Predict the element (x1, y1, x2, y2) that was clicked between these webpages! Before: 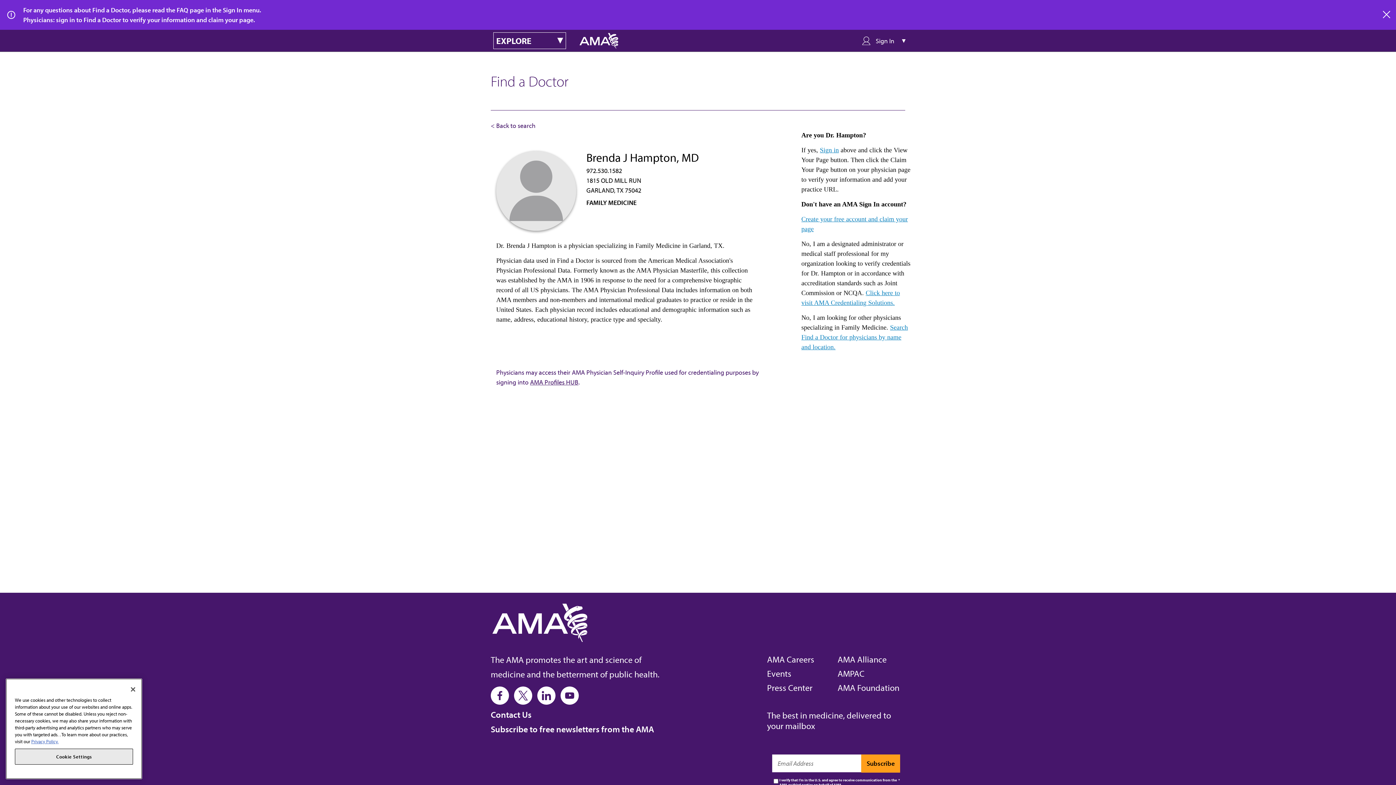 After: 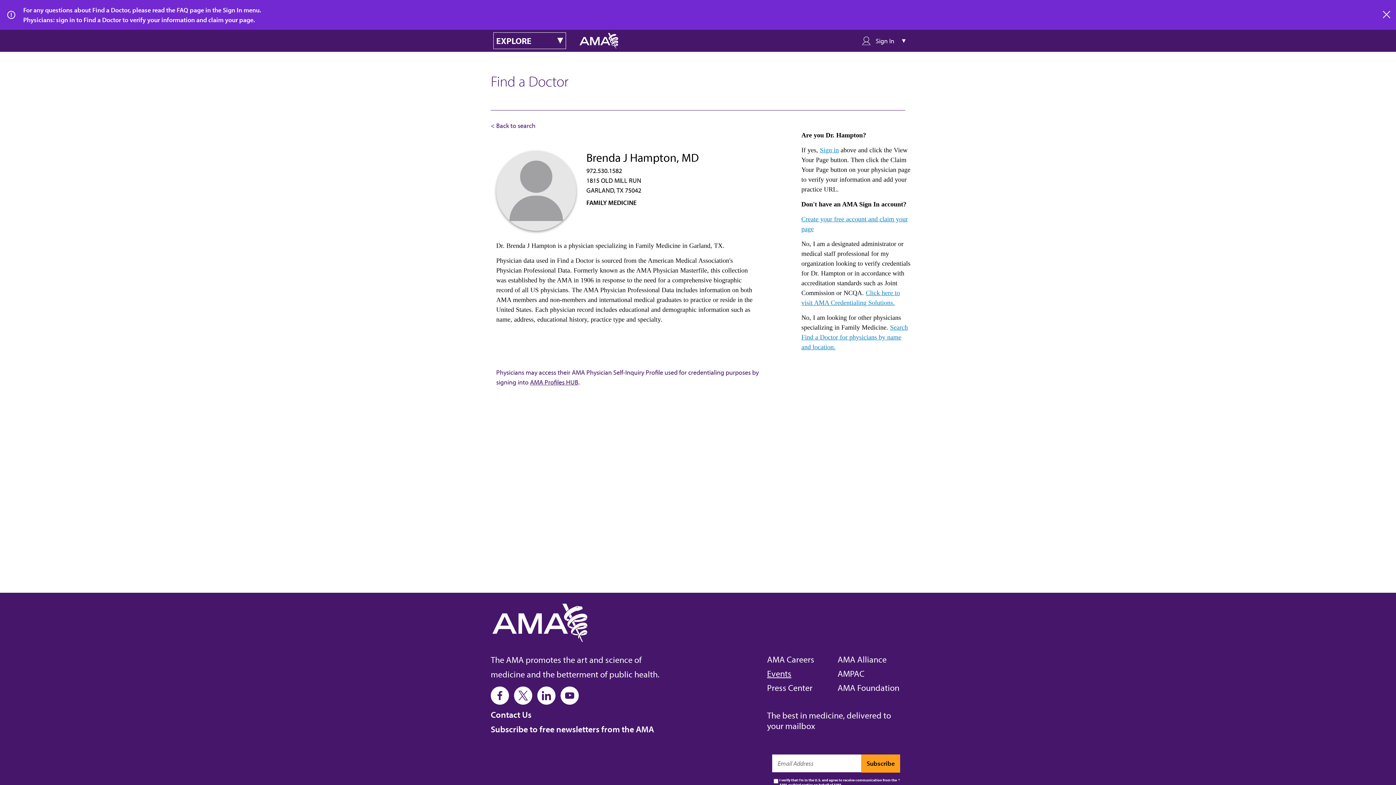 Action: bbox: (767, 668, 791, 679) label: Events